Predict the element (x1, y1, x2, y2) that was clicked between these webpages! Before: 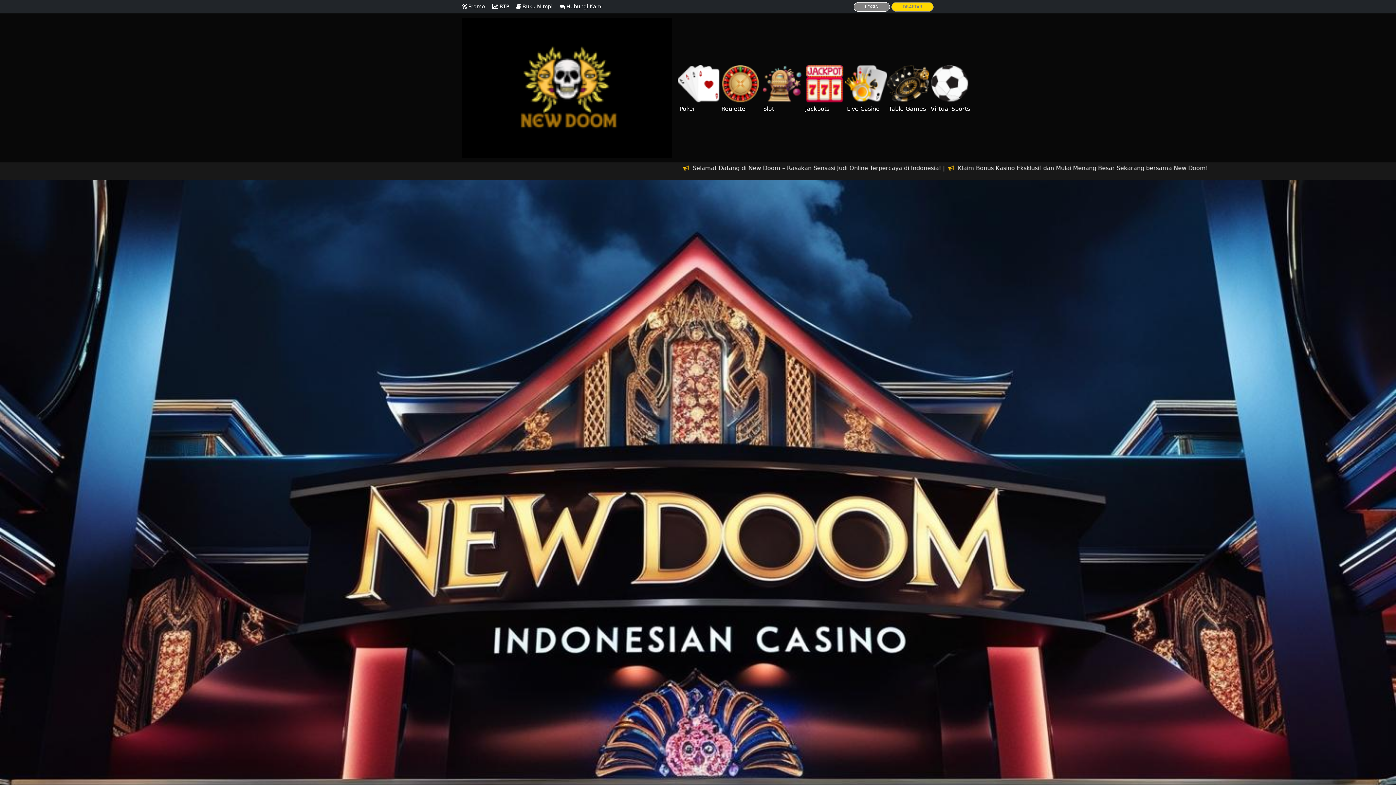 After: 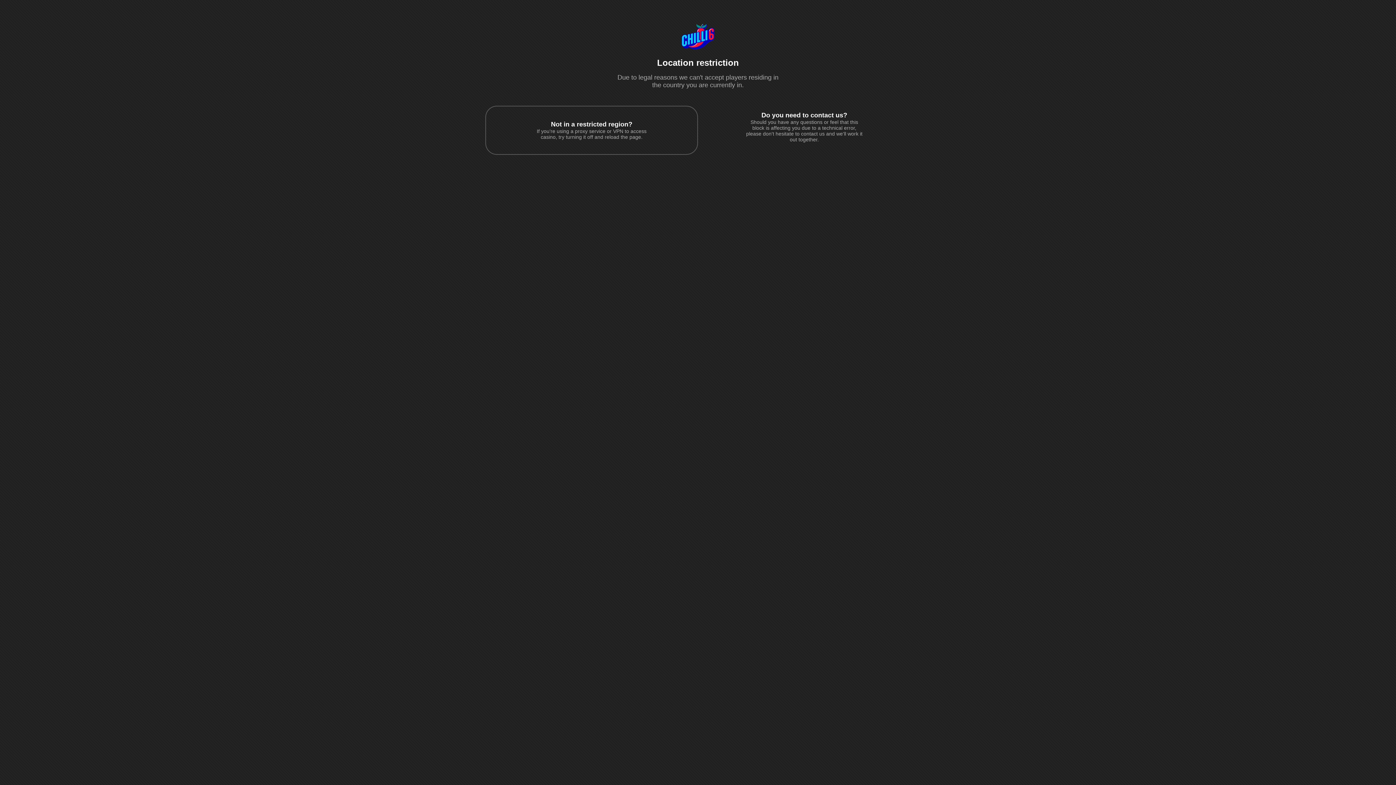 Action: label: LOGIN bbox: (853, 2, 890, 11)